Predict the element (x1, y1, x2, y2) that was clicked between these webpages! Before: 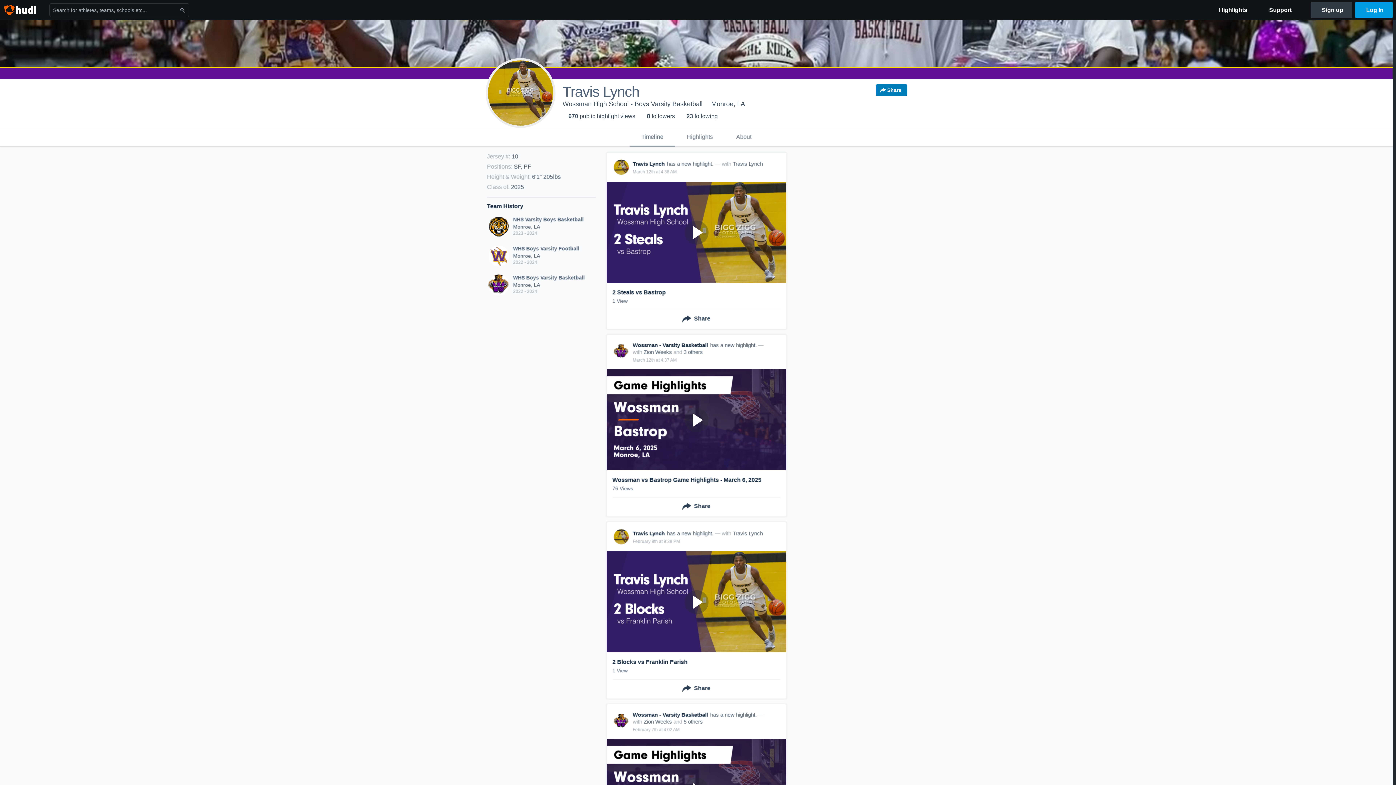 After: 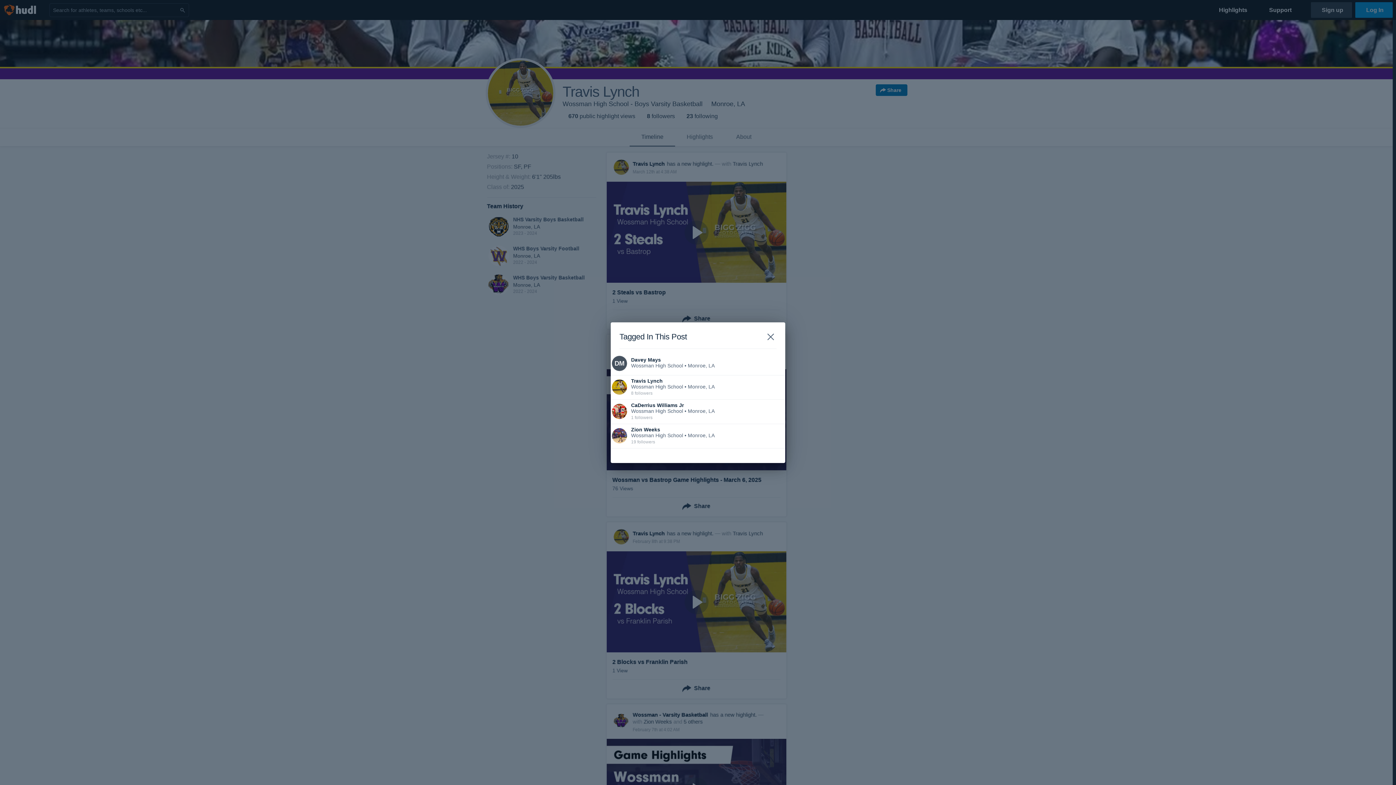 Action: label: 3 others bbox: (683, 349, 703, 355)